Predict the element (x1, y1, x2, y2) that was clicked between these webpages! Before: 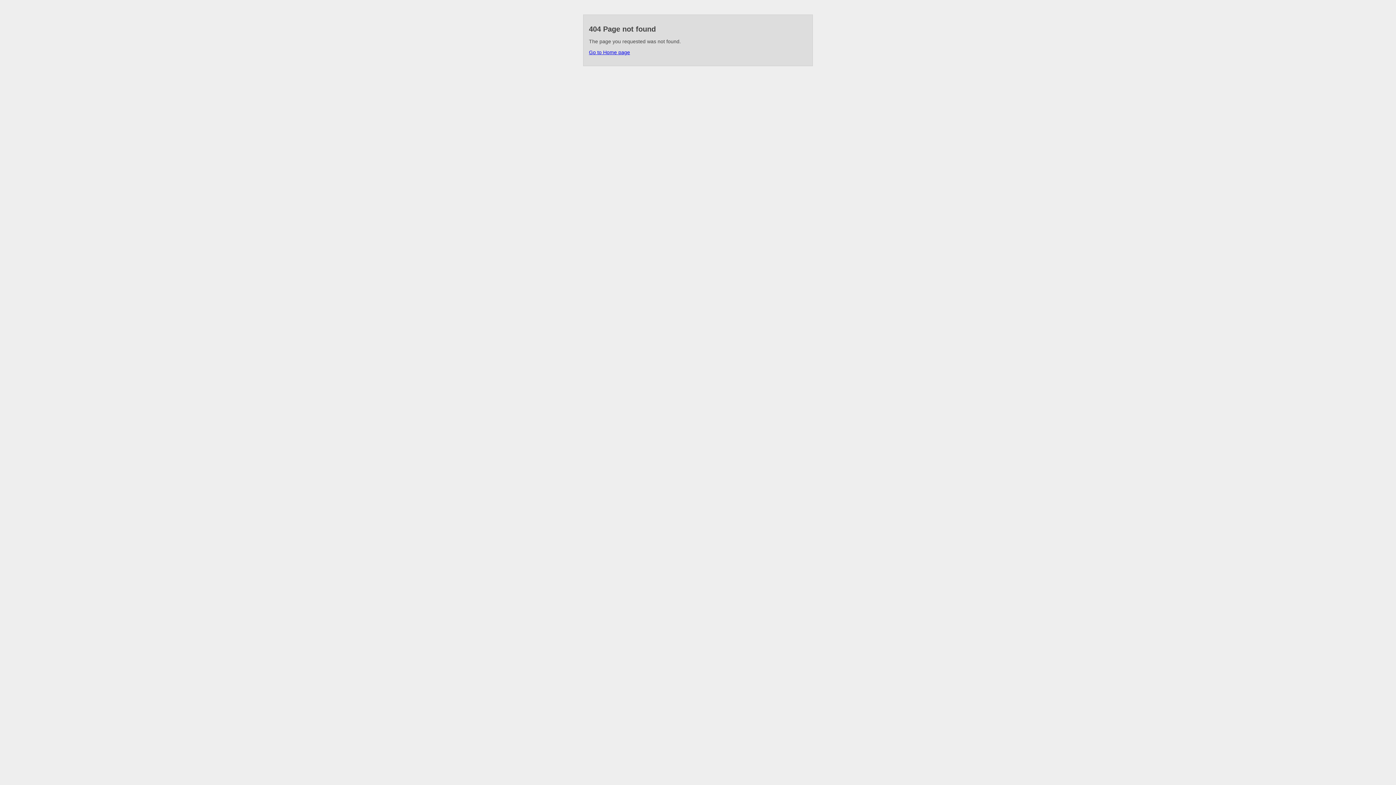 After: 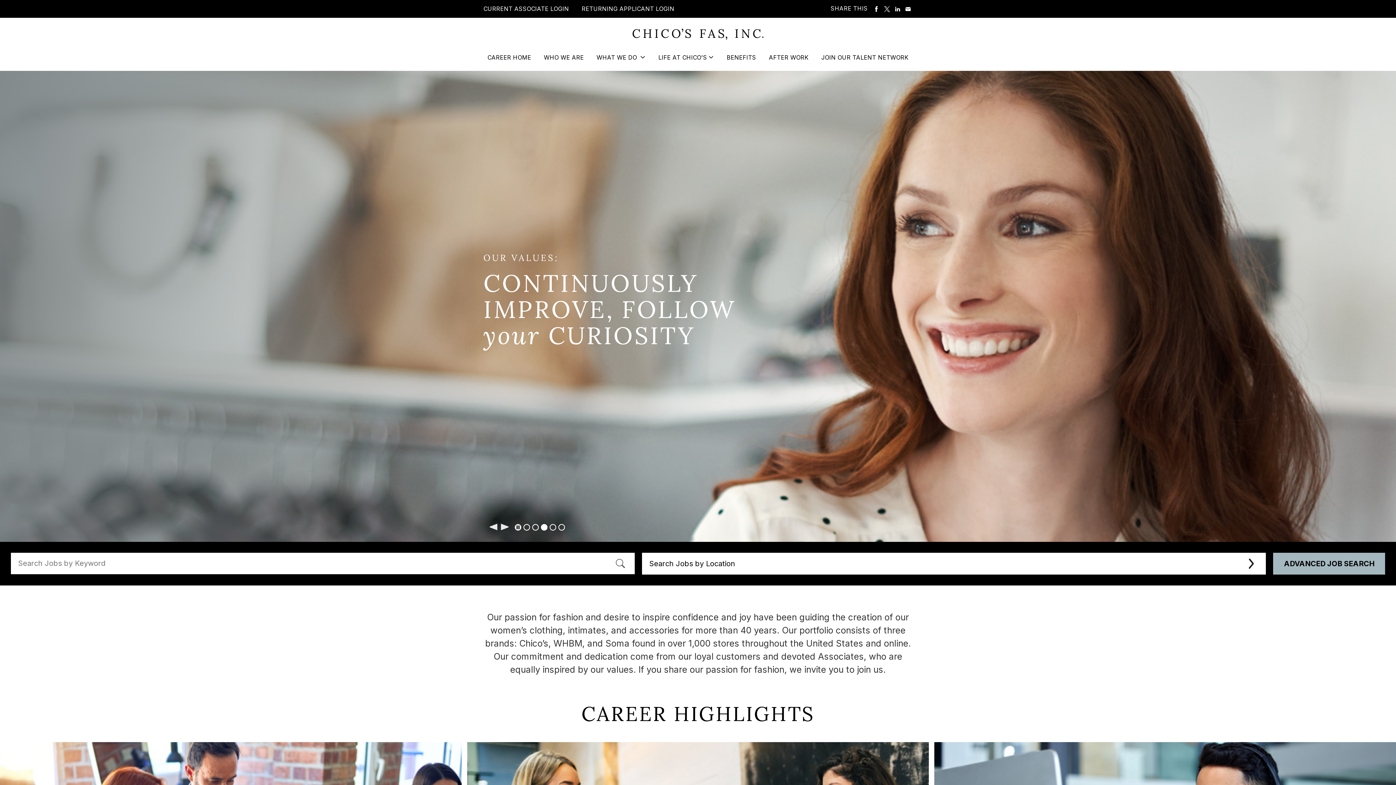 Action: bbox: (589, 49, 630, 55) label: Go to Home page